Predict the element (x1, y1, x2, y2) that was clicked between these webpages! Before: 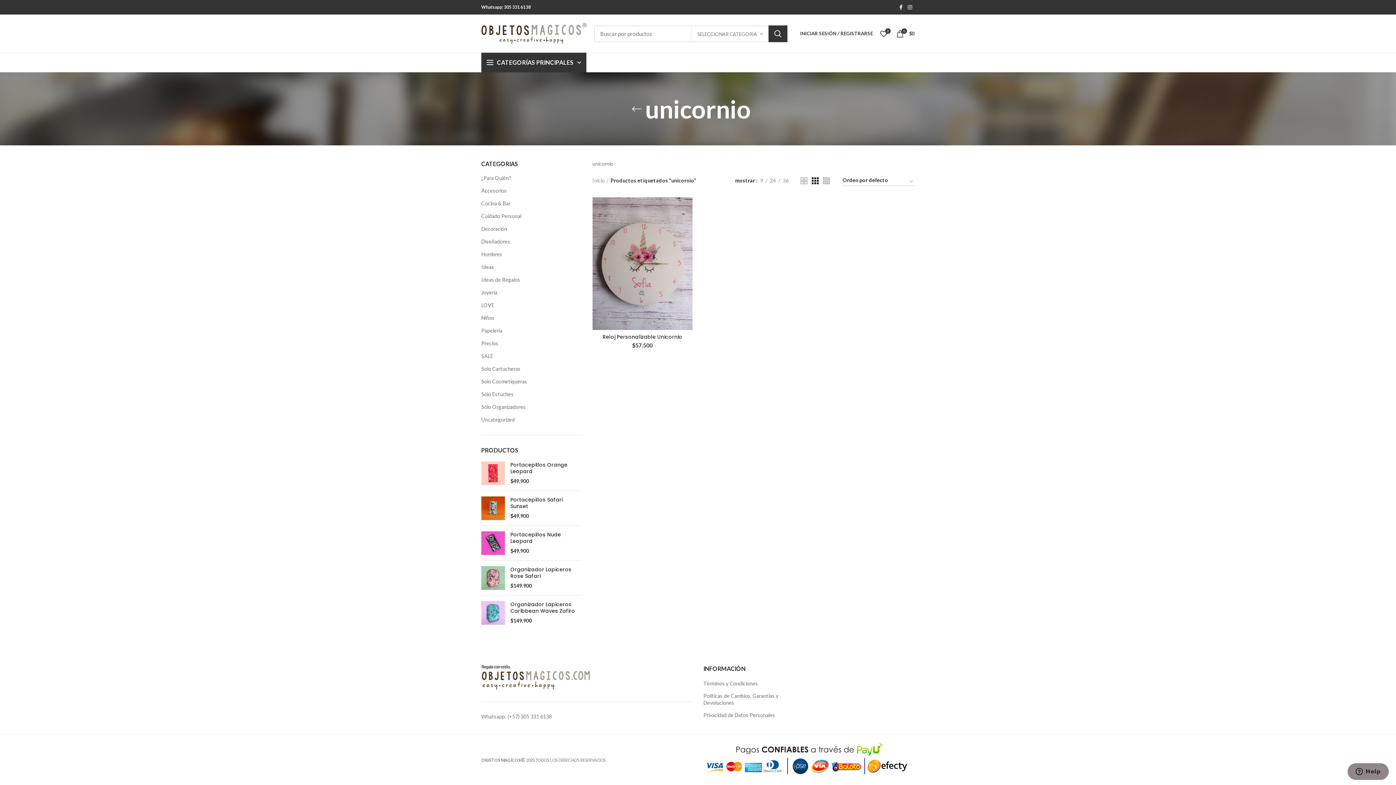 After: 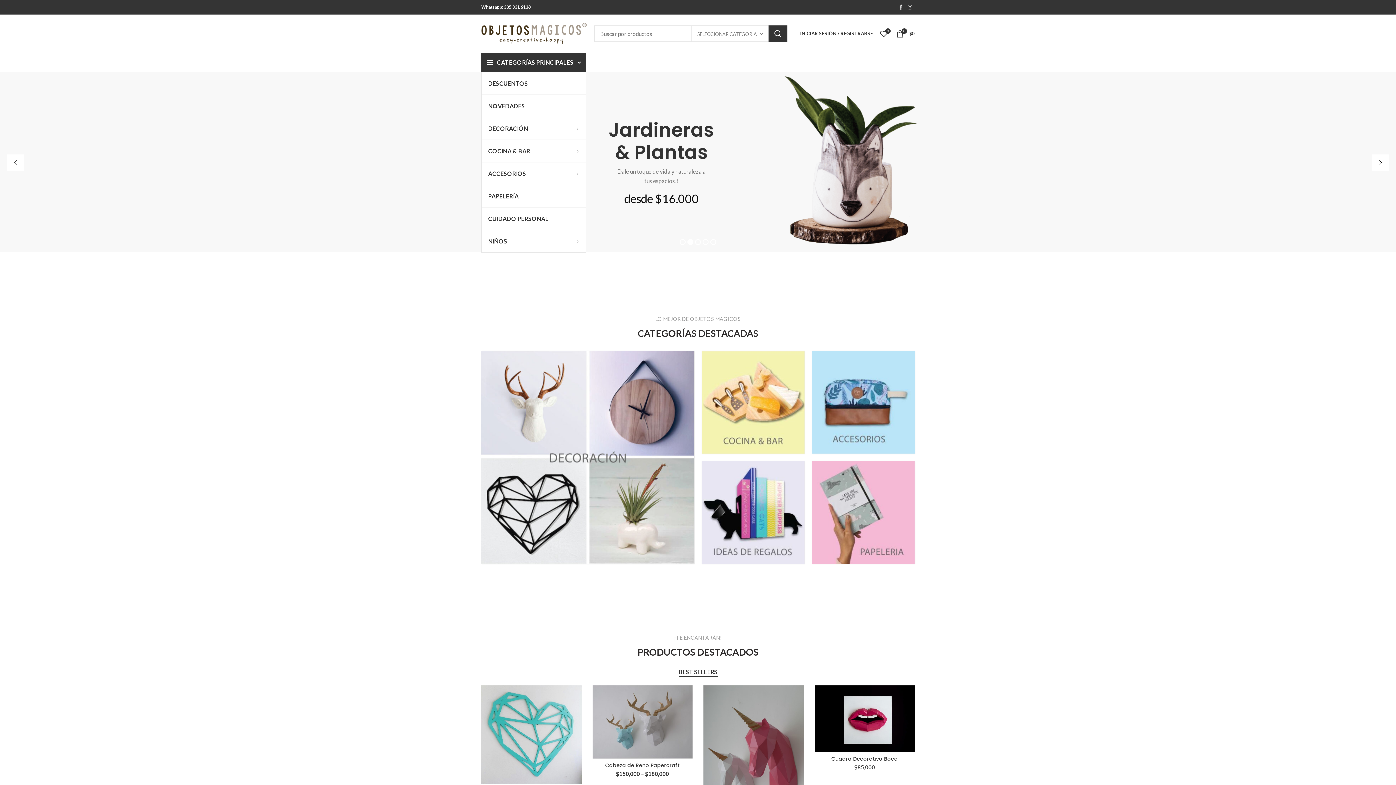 Action: label: Inicio bbox: (592, 177, 608, 184)